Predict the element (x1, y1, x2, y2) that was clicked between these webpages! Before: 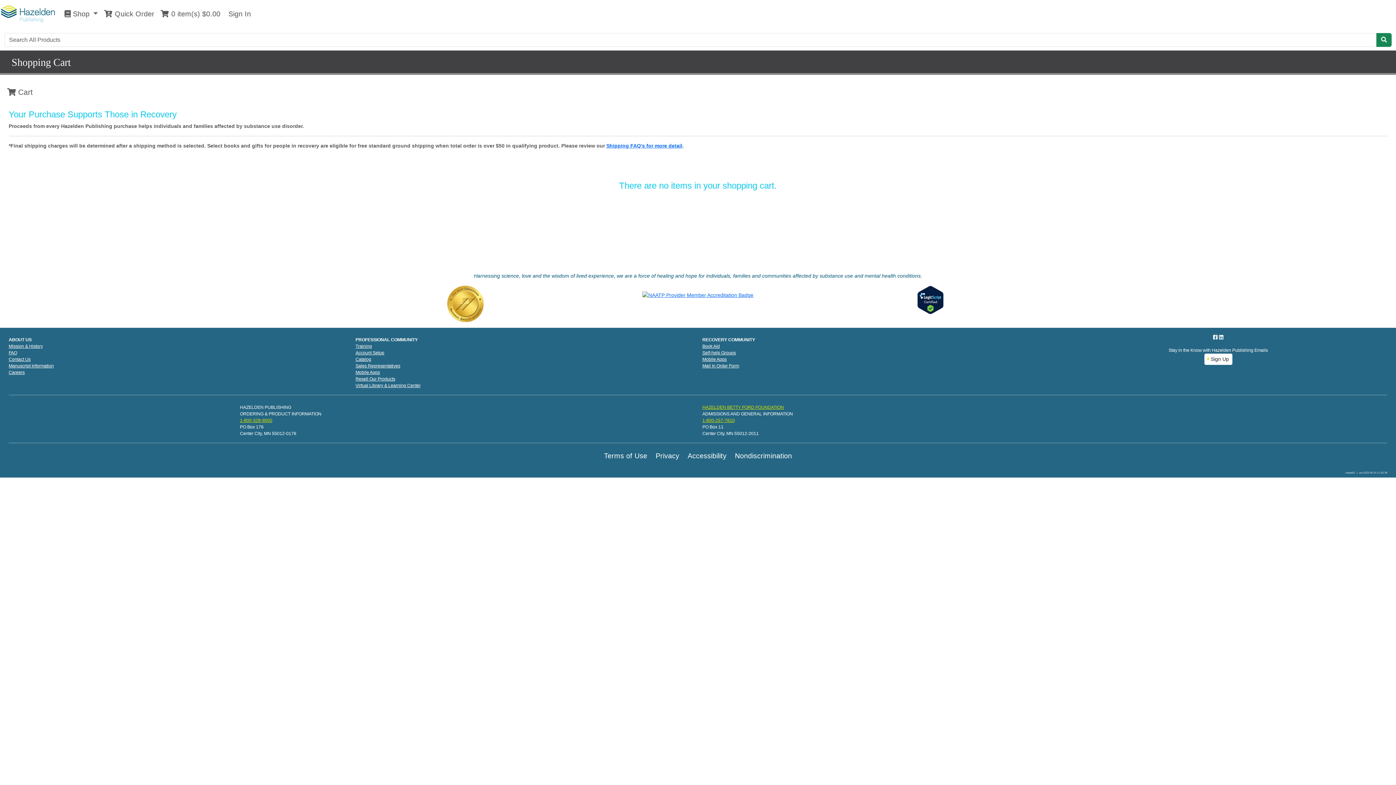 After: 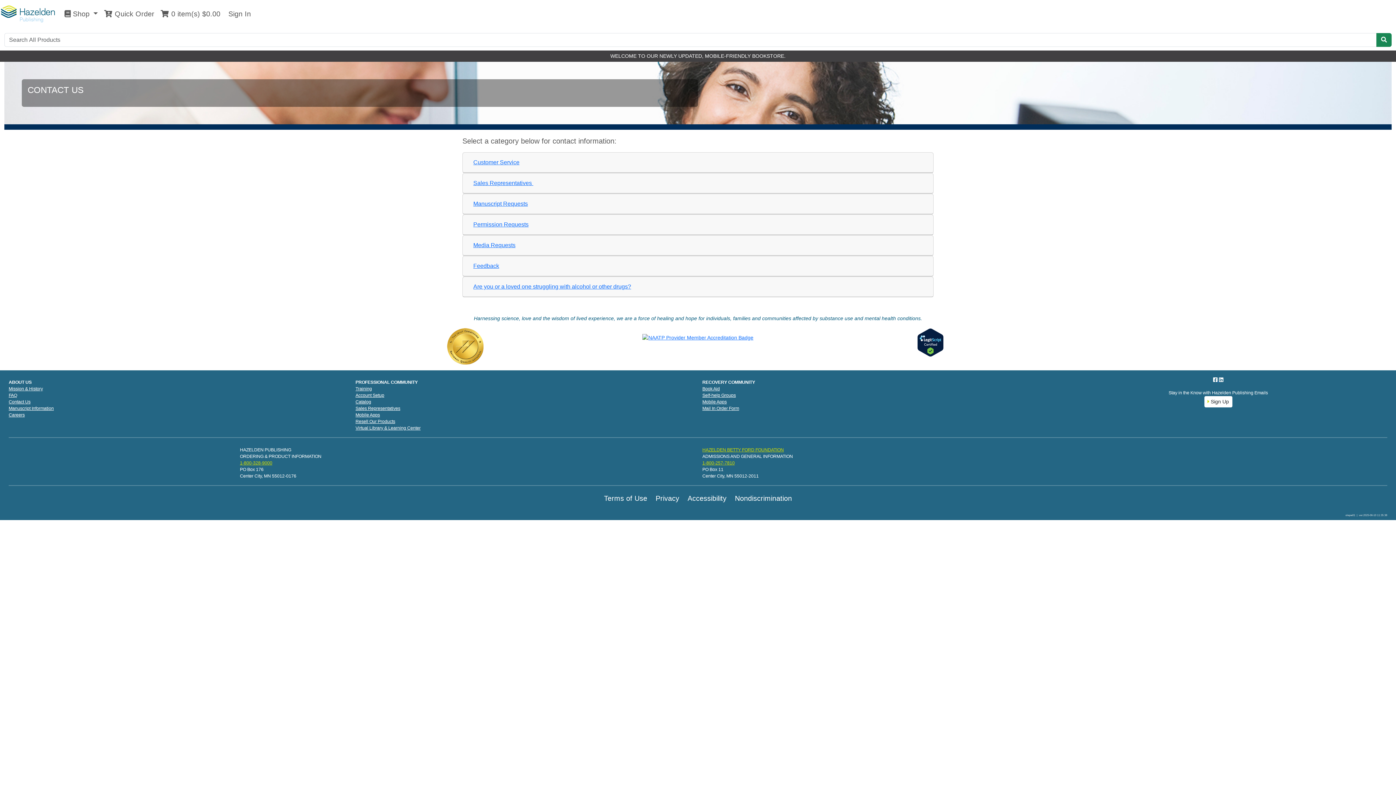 Action: label: Contact Us bbox: (8, 357, 30, 362)